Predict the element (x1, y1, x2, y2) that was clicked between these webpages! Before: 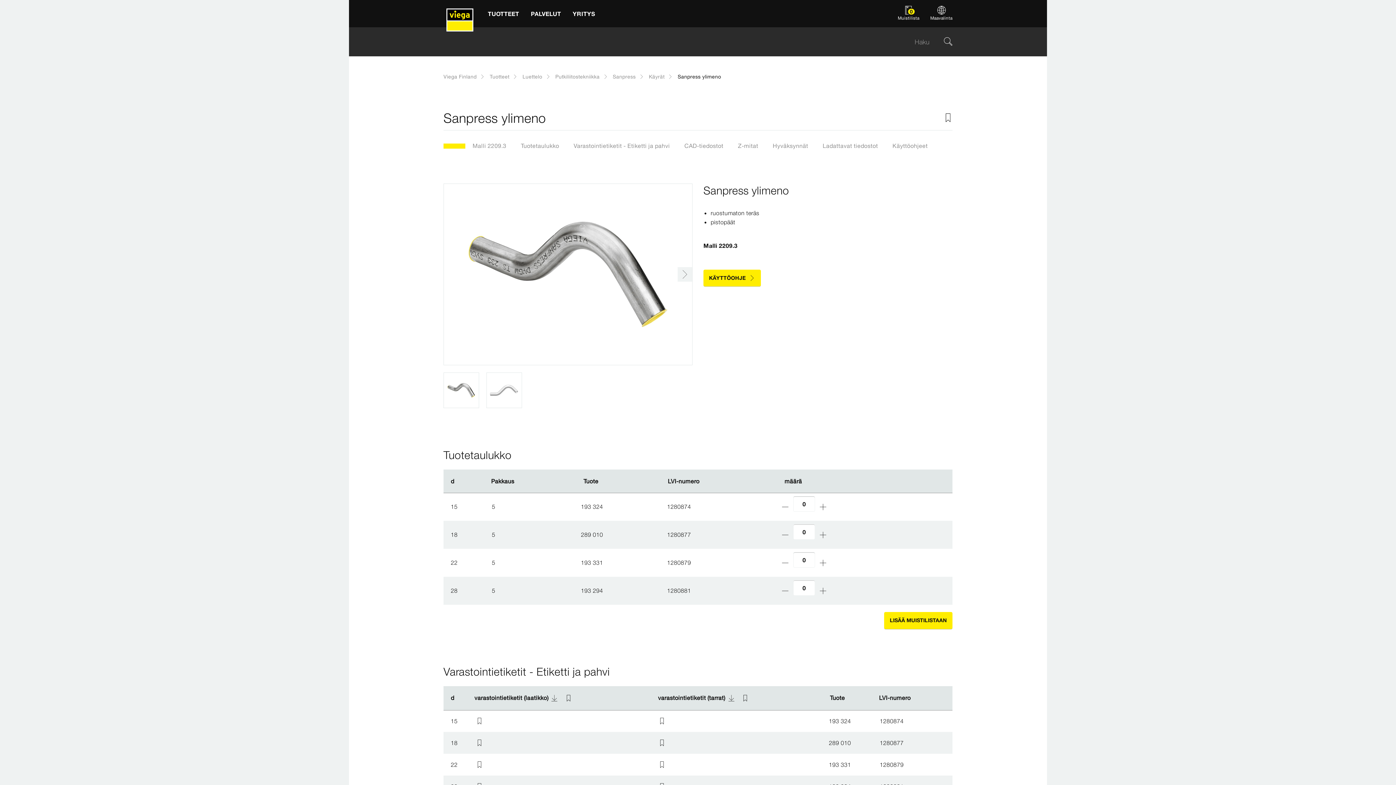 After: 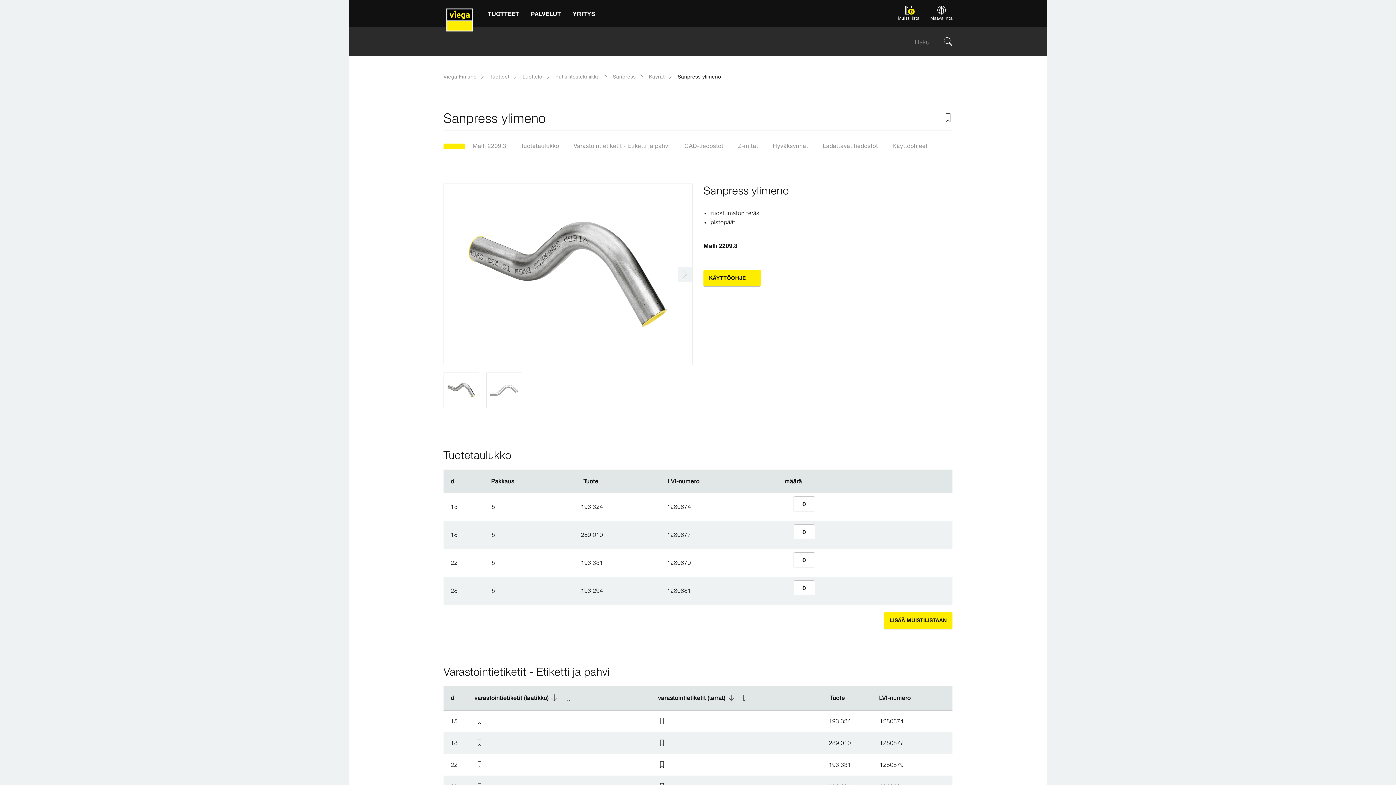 Action: bbox: (550, 693, 559, 703)